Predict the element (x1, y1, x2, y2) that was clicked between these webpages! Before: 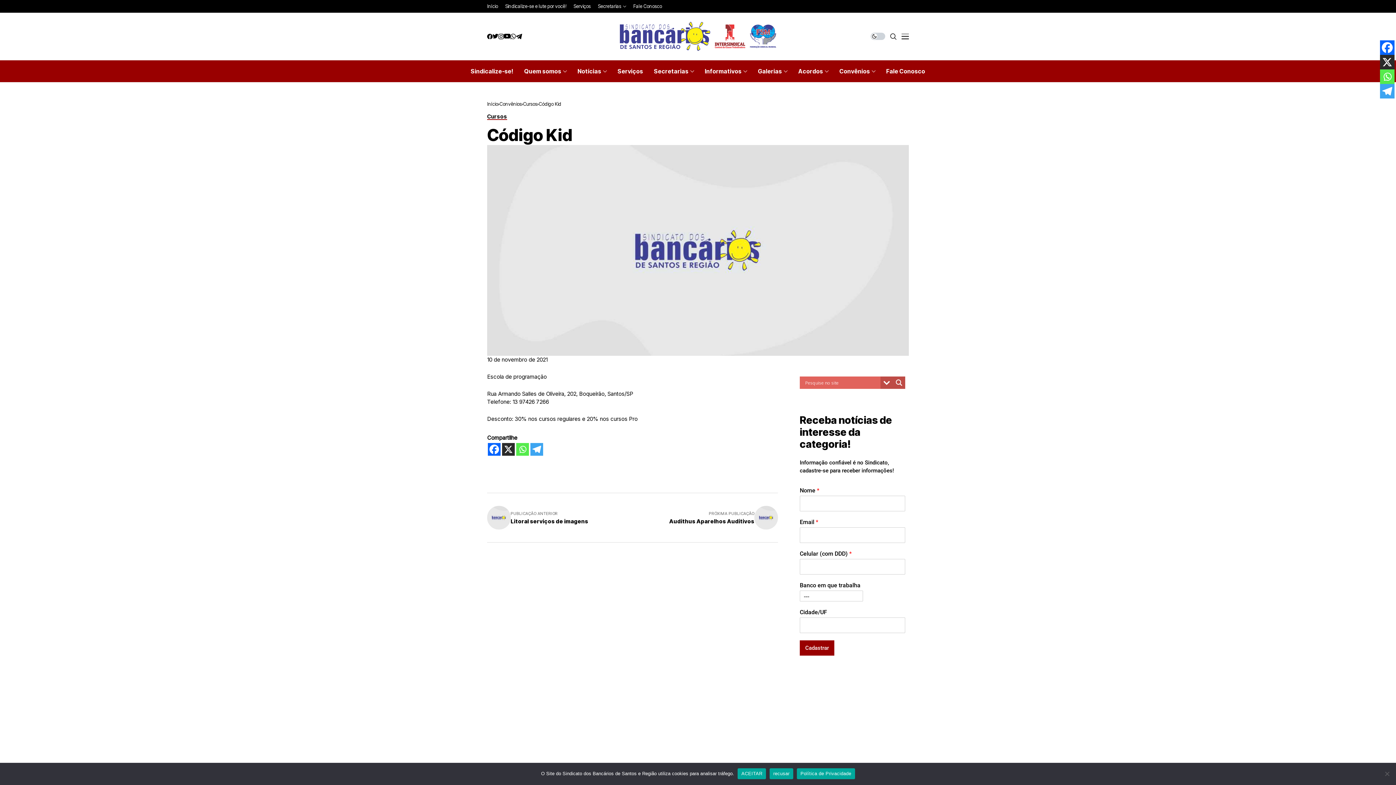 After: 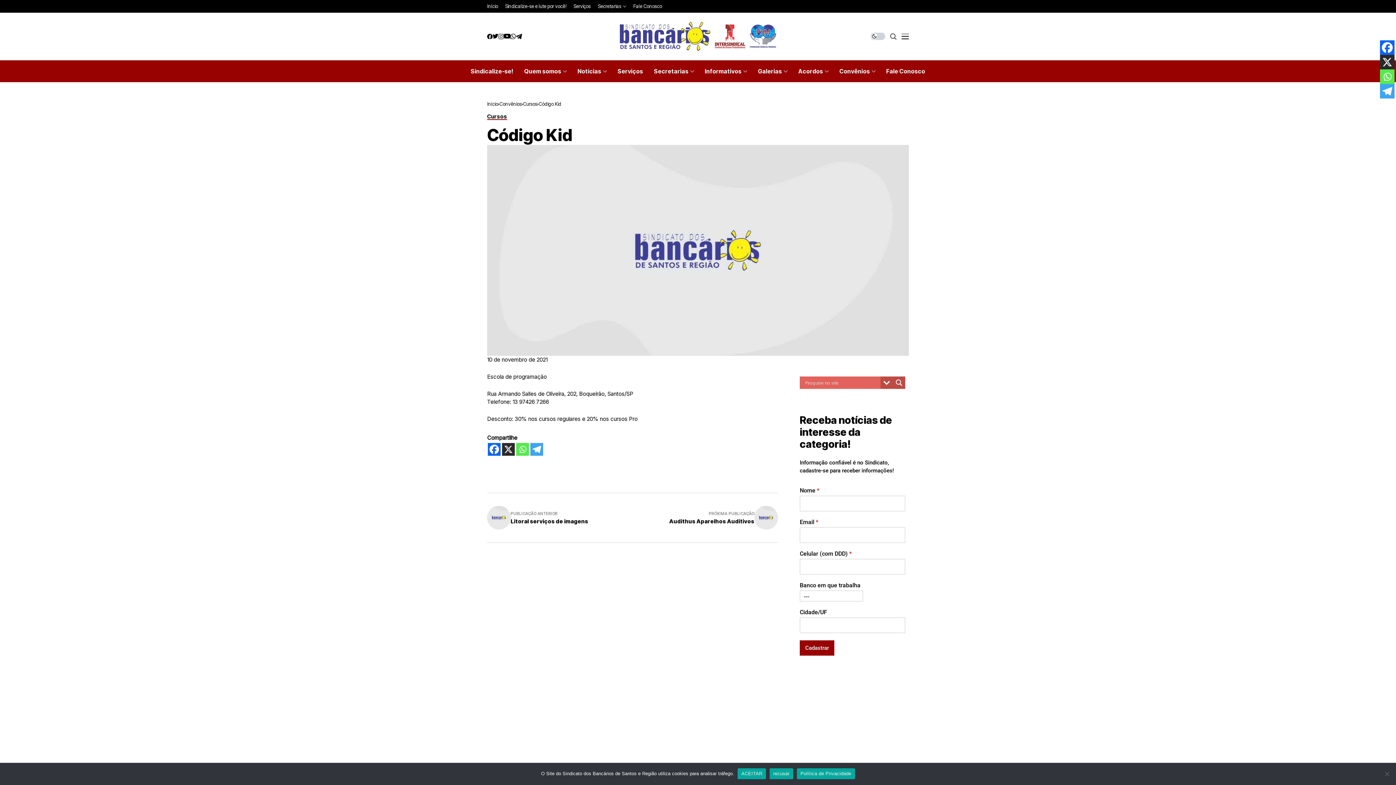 Action: bbox: (498, 33, 504, 39)